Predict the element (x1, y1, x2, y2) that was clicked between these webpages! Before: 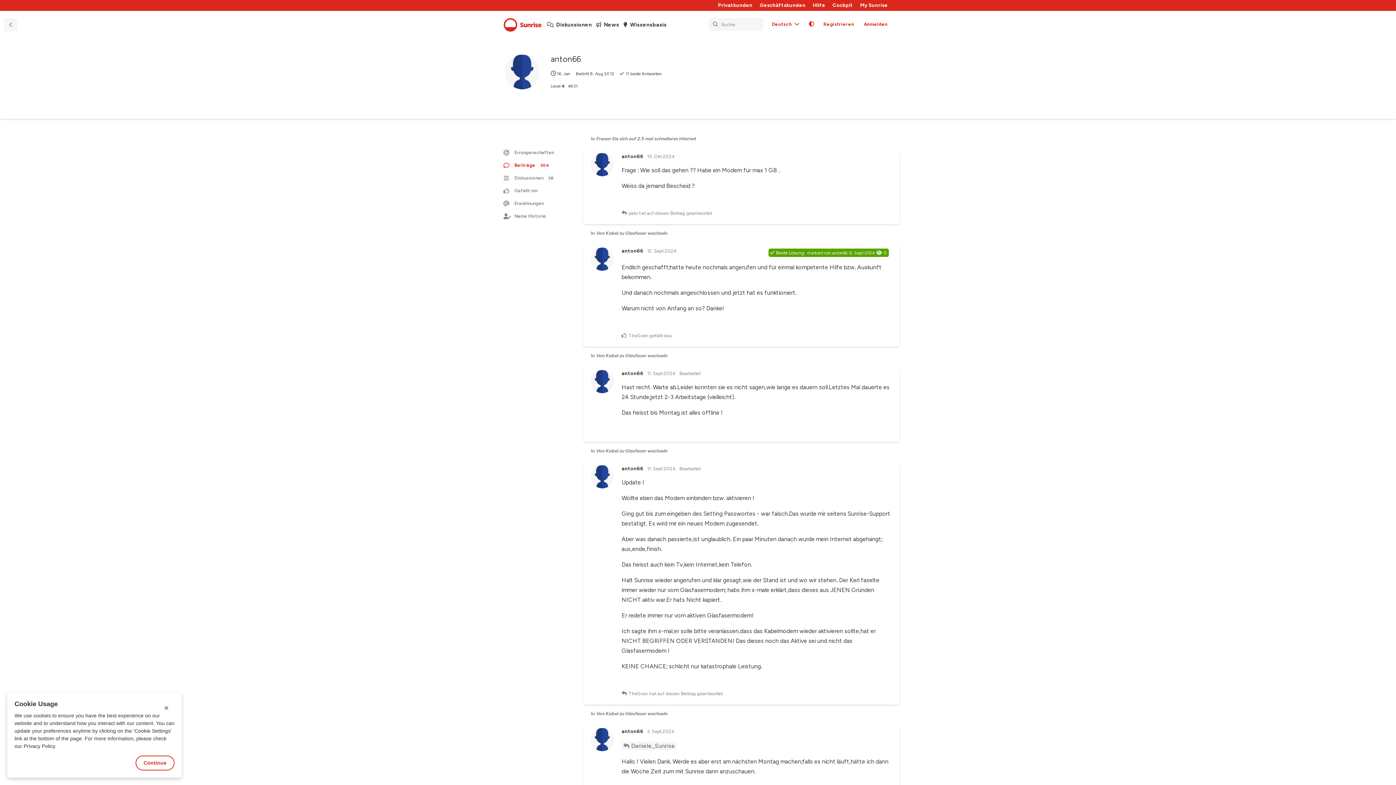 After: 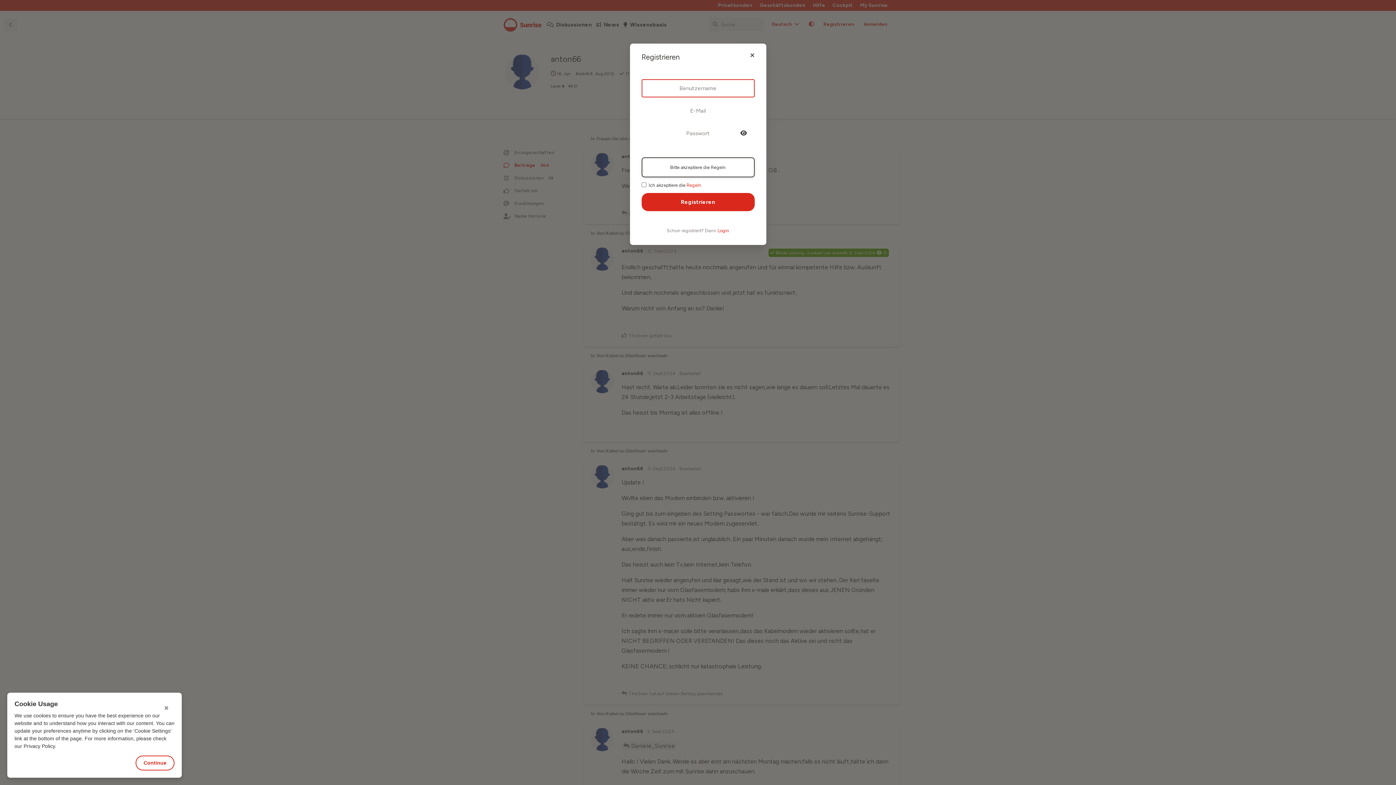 Action: bbox: (818, 17, 859, 30) label: Registrieren